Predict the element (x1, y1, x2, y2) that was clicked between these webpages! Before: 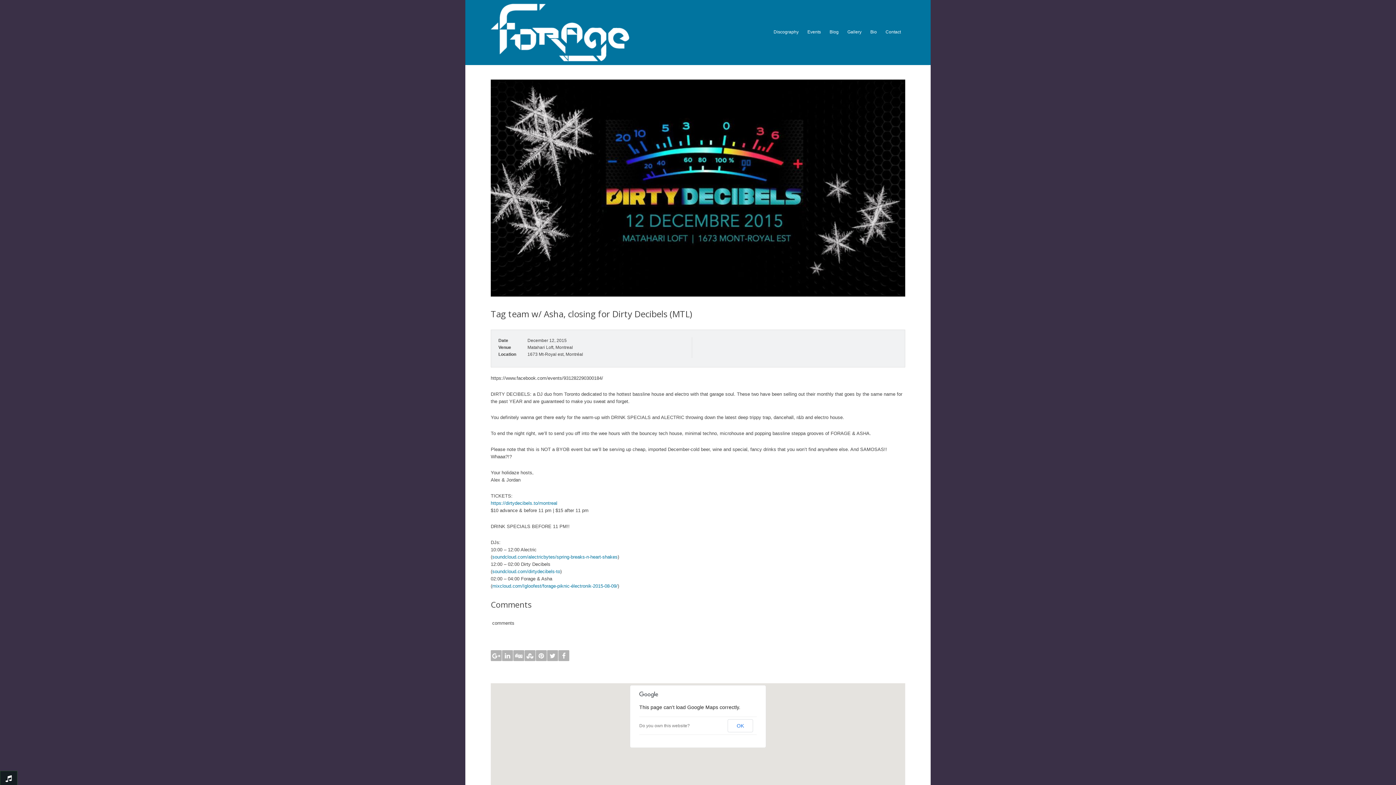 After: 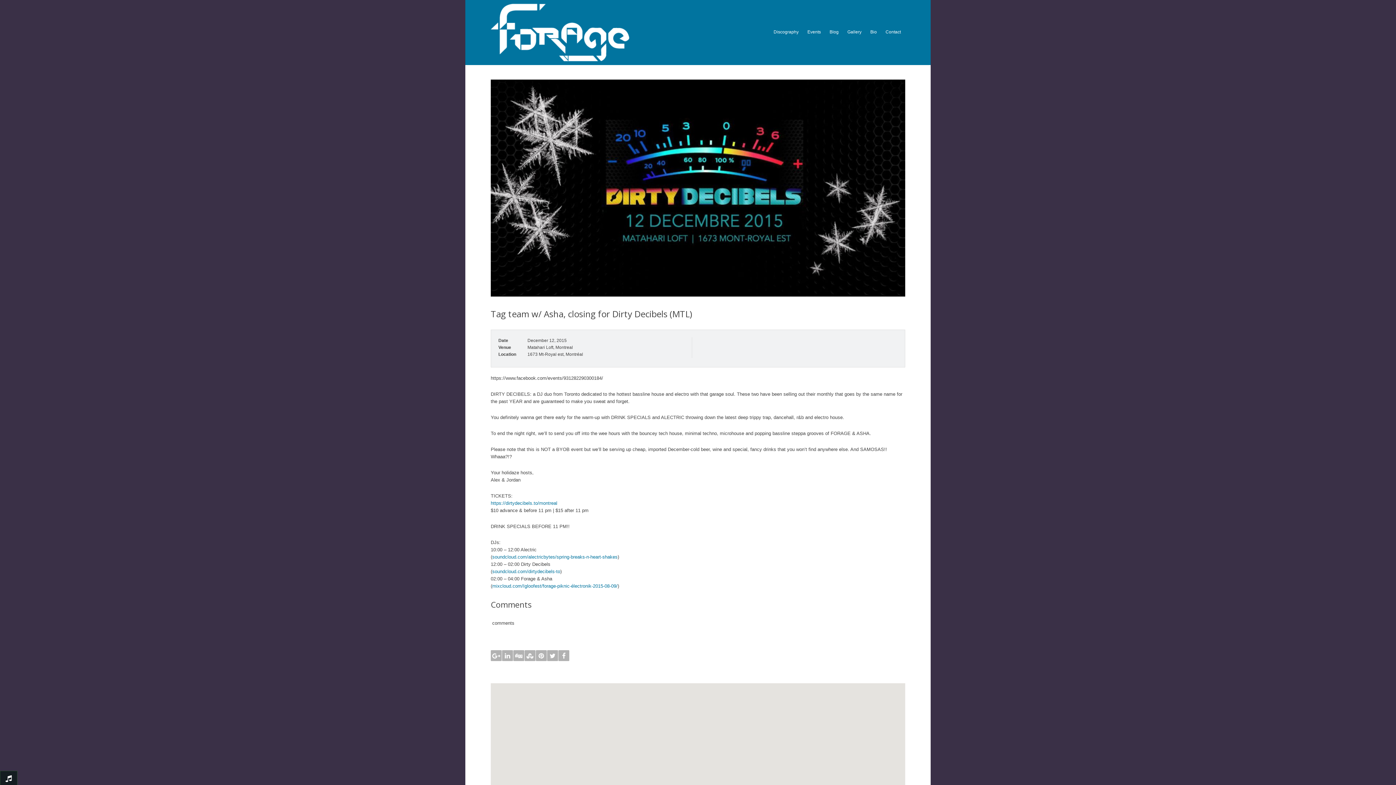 Action: label: OK bbox: (727, 719, 753, 732)